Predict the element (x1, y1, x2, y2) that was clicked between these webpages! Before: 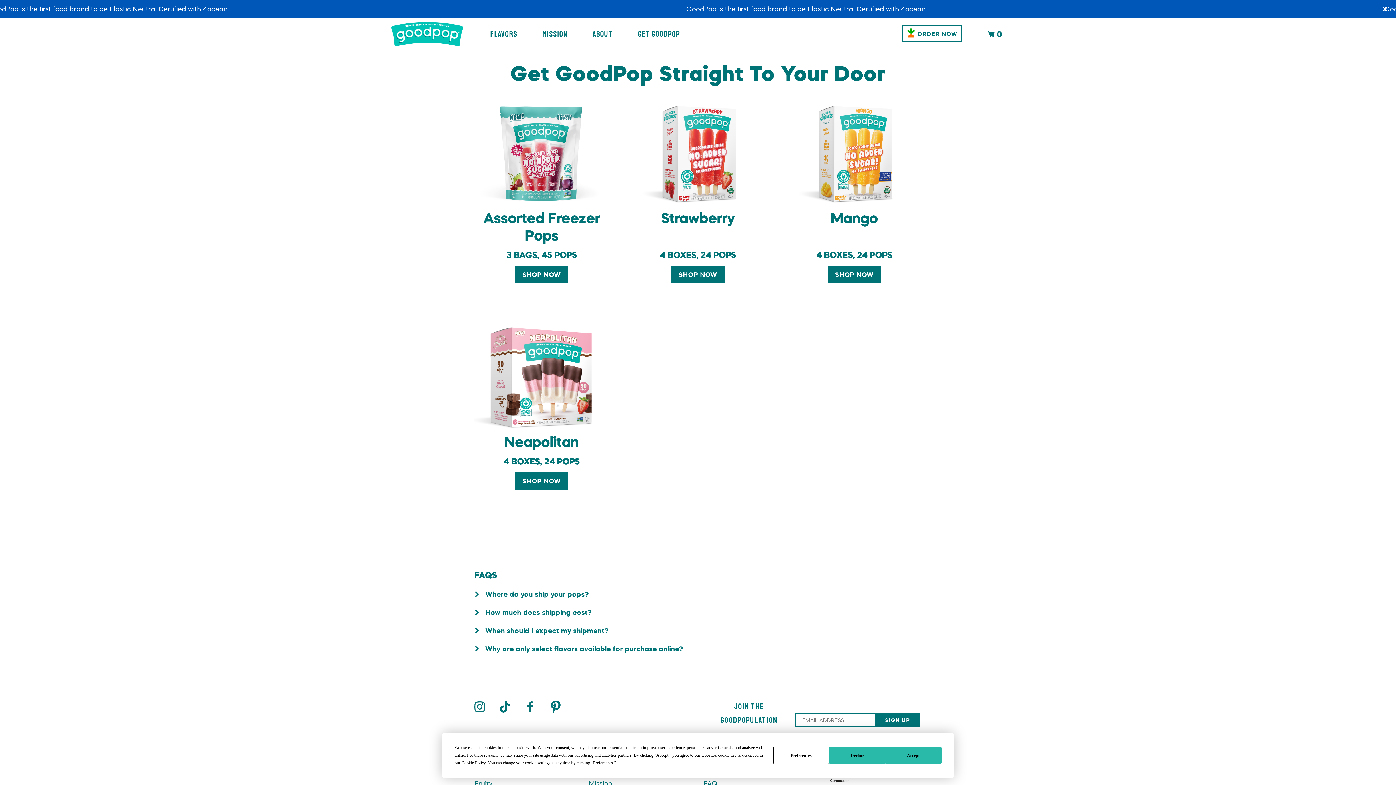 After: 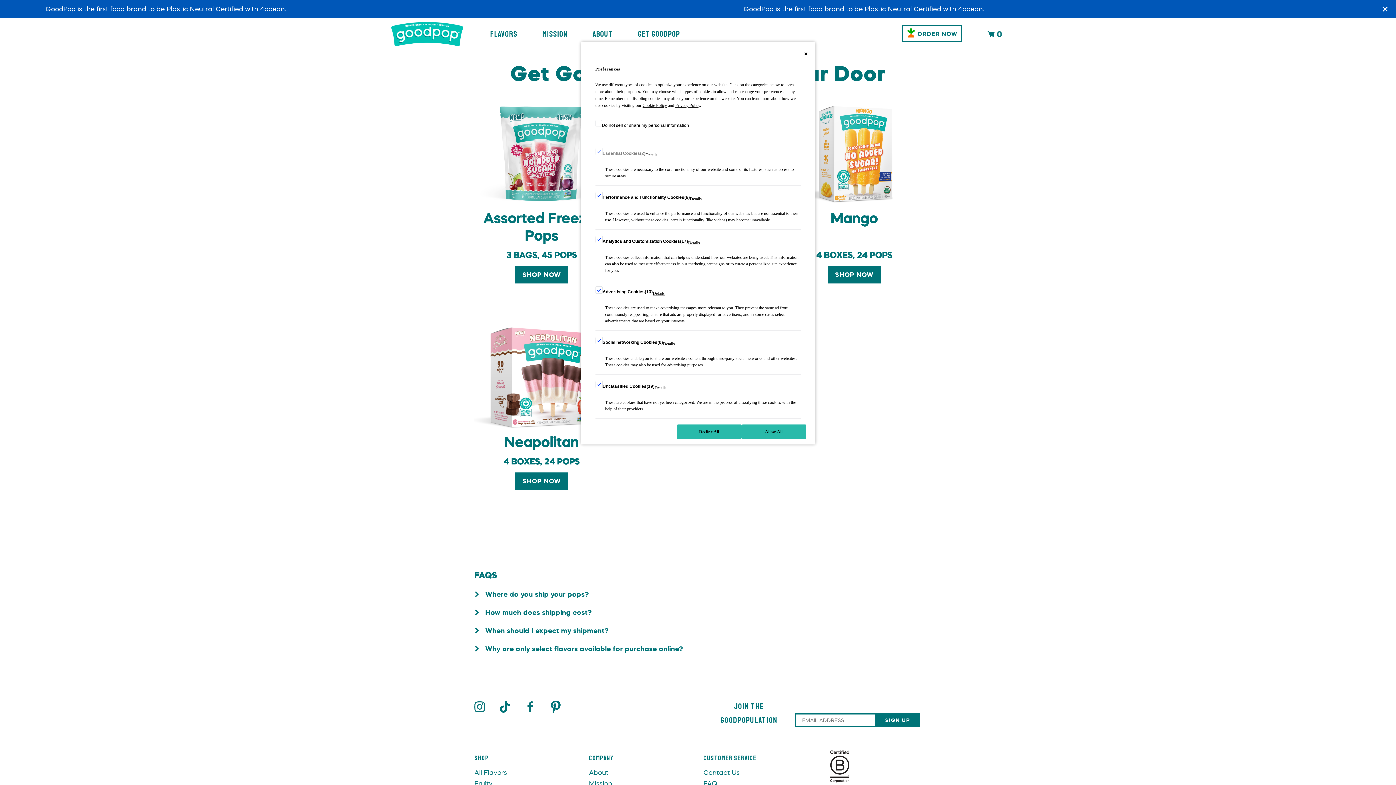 Action: label: Preferences bbox: (593, 760, 613, 765)